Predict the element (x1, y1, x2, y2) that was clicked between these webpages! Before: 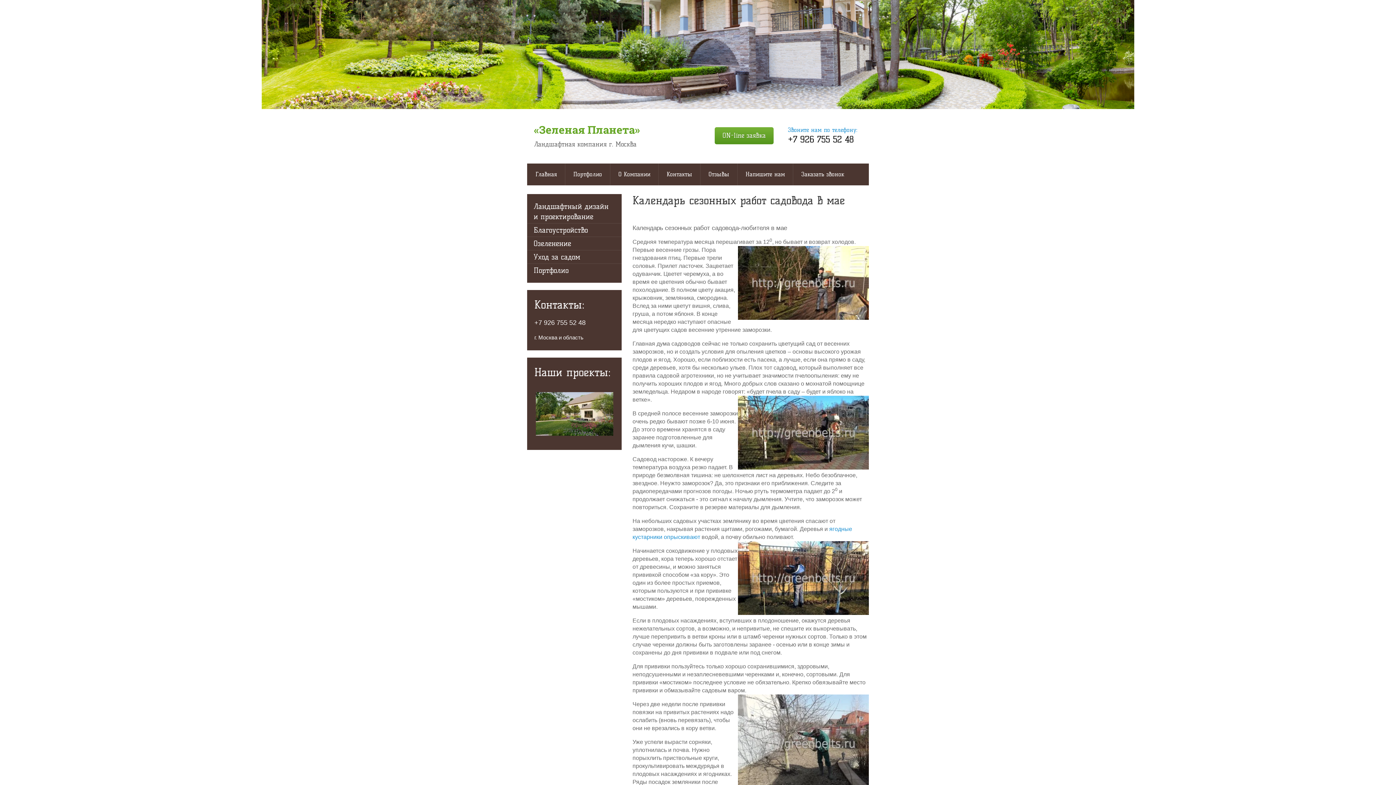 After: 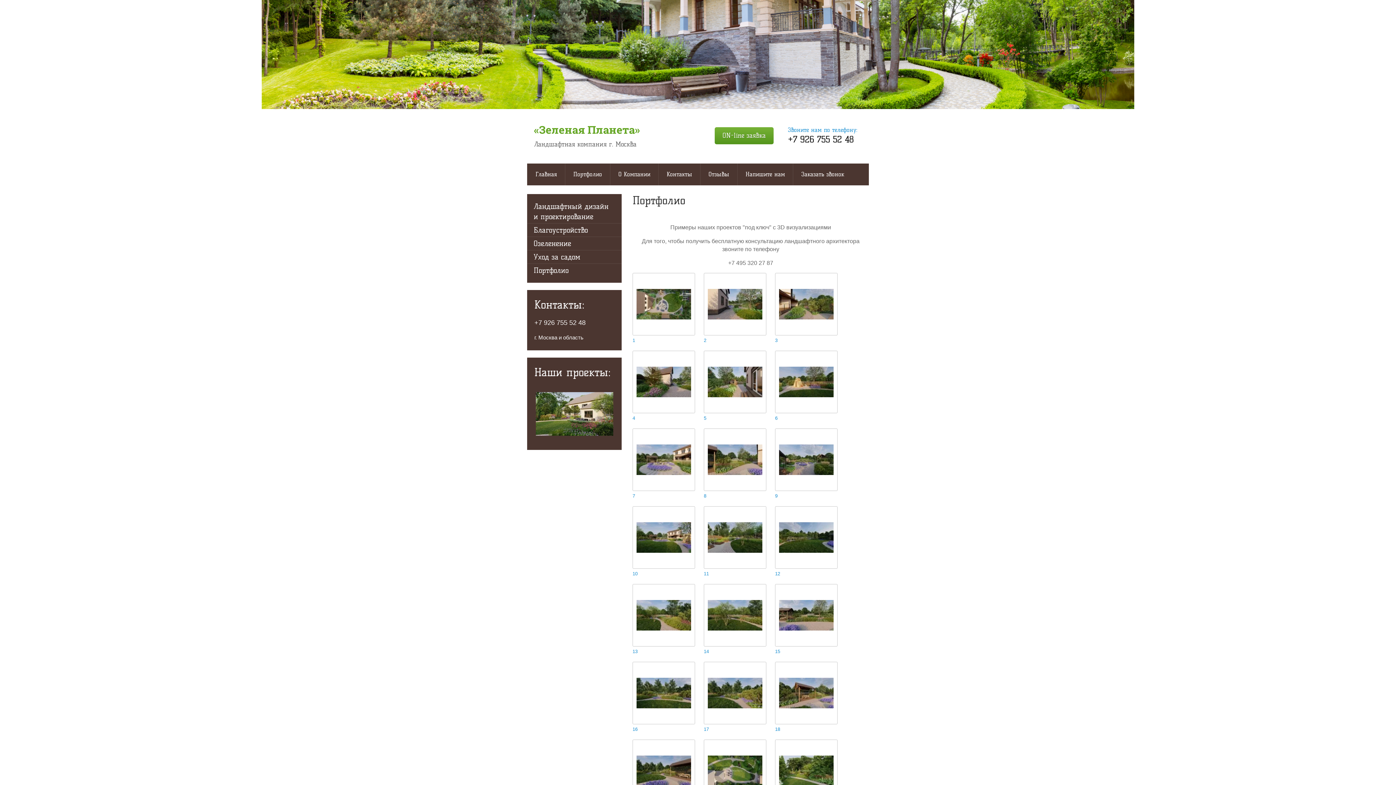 Action: bbox: (527, 263, 621, 277) label: Портфолио